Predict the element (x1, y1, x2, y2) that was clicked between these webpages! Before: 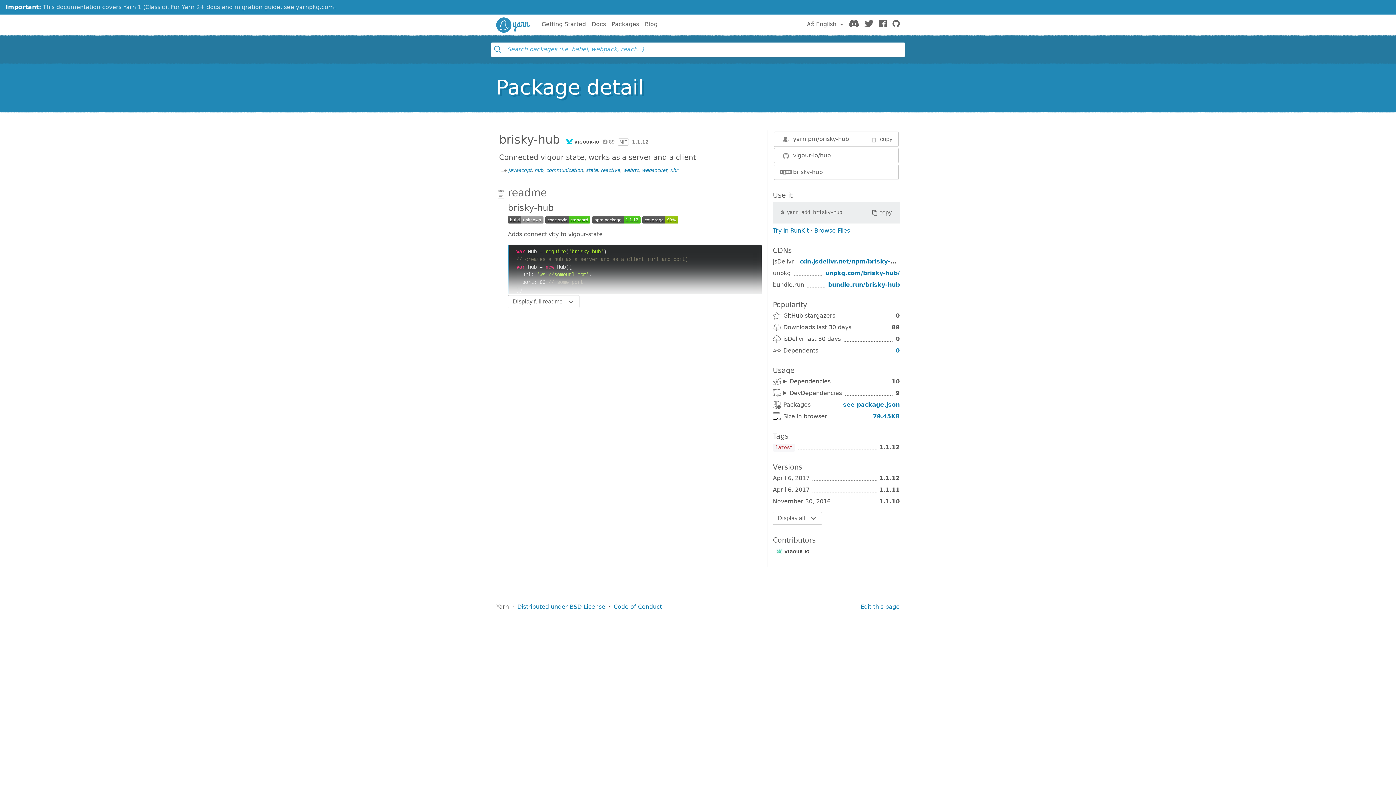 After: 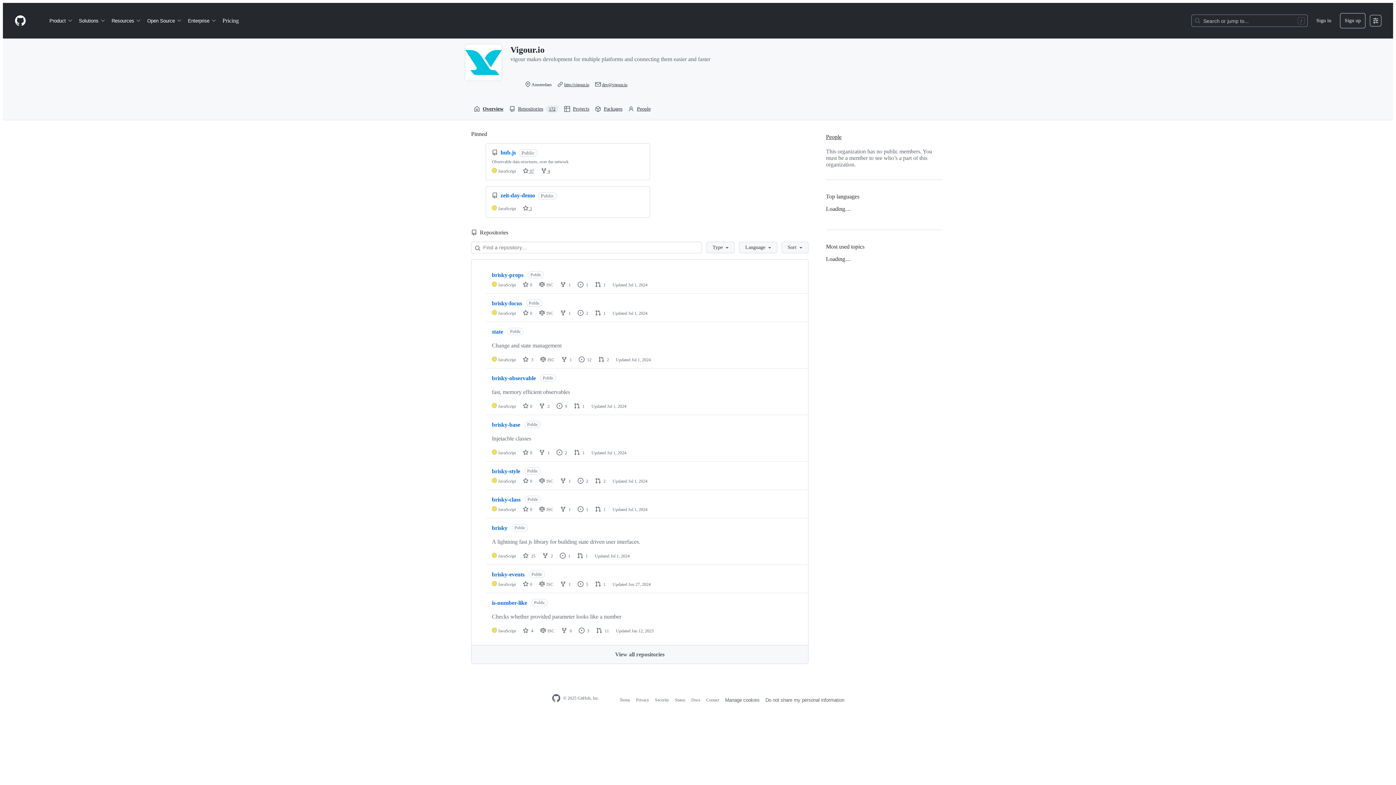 Action: label: VIGOUR-IO bbox: (565, 139, 599, 144)